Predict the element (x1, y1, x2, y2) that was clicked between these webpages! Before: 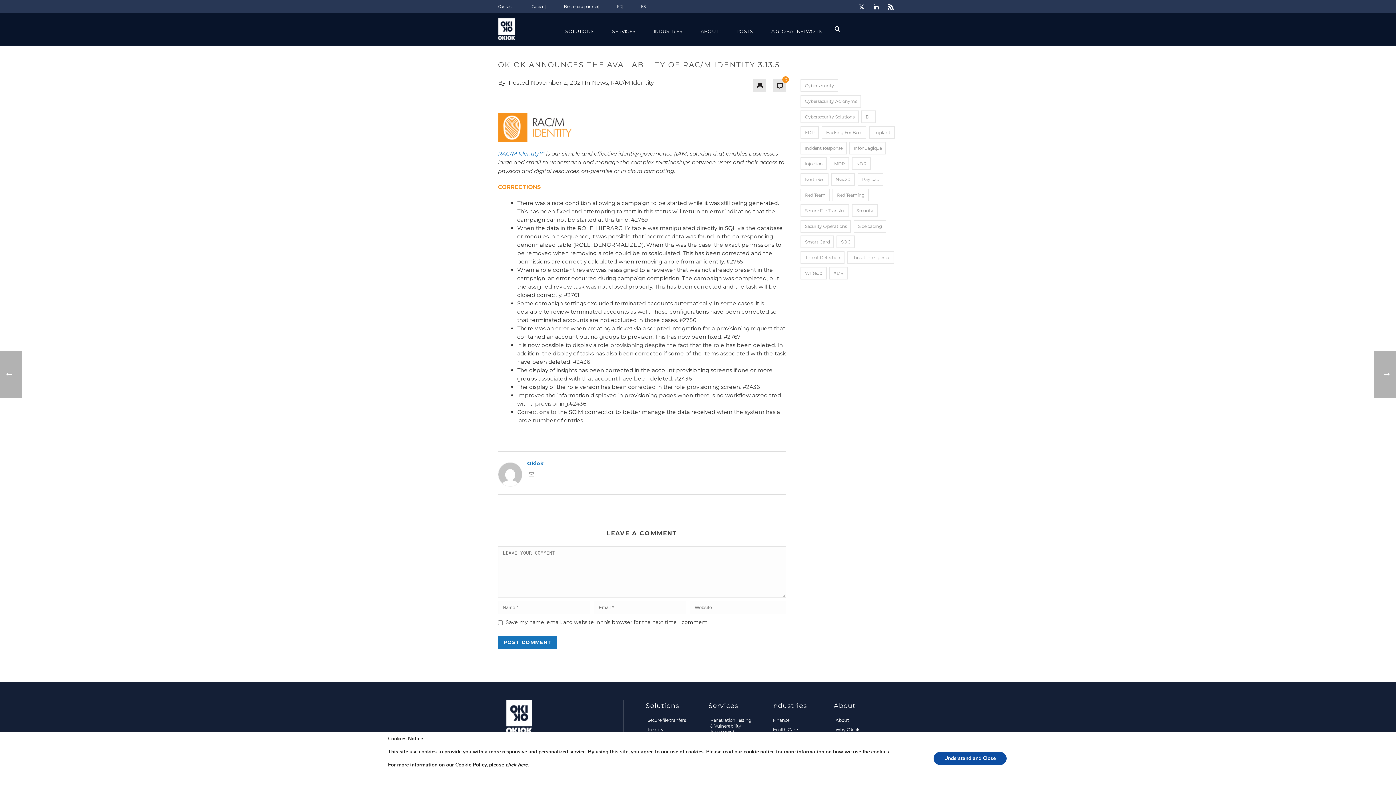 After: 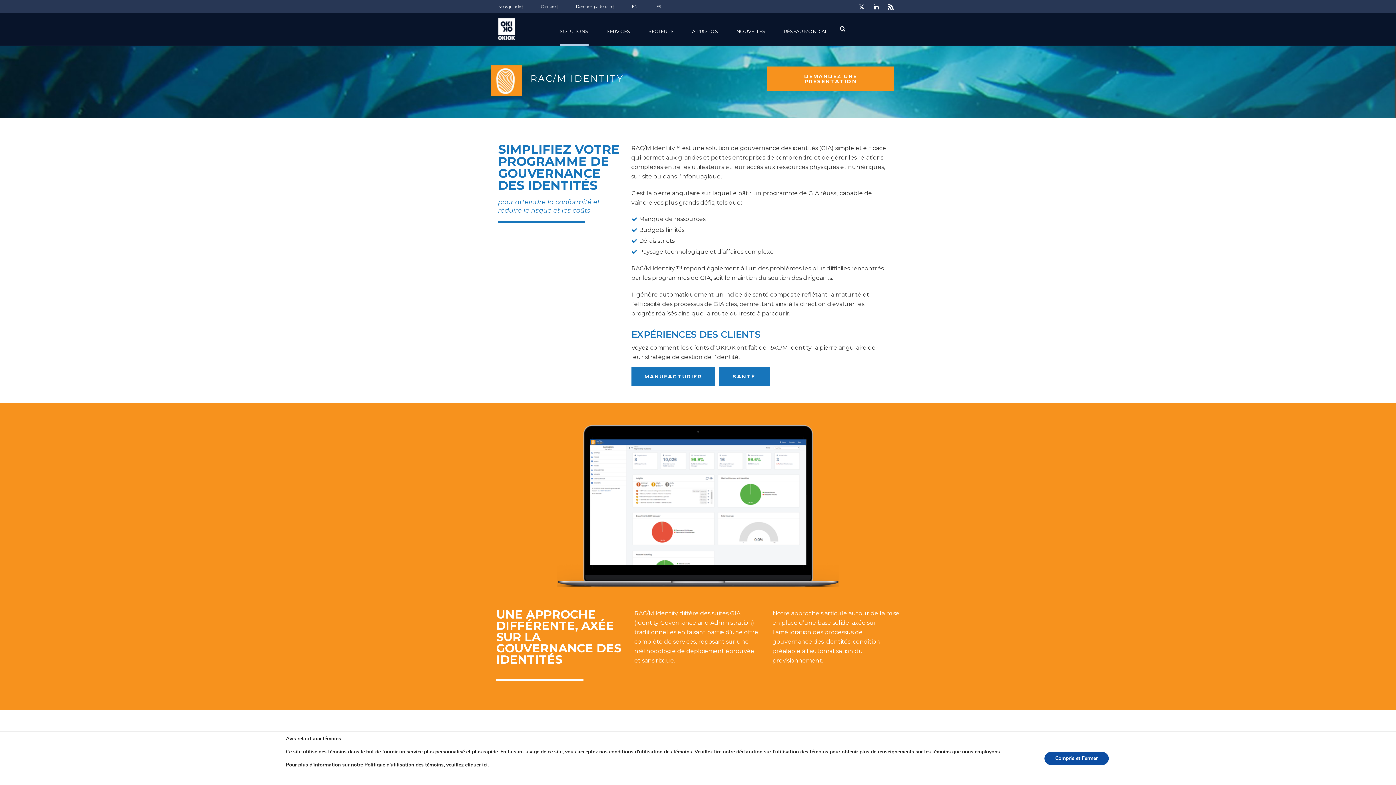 Action: label: RAC/M Identity™ bbox: (498, 150, 544, 157)